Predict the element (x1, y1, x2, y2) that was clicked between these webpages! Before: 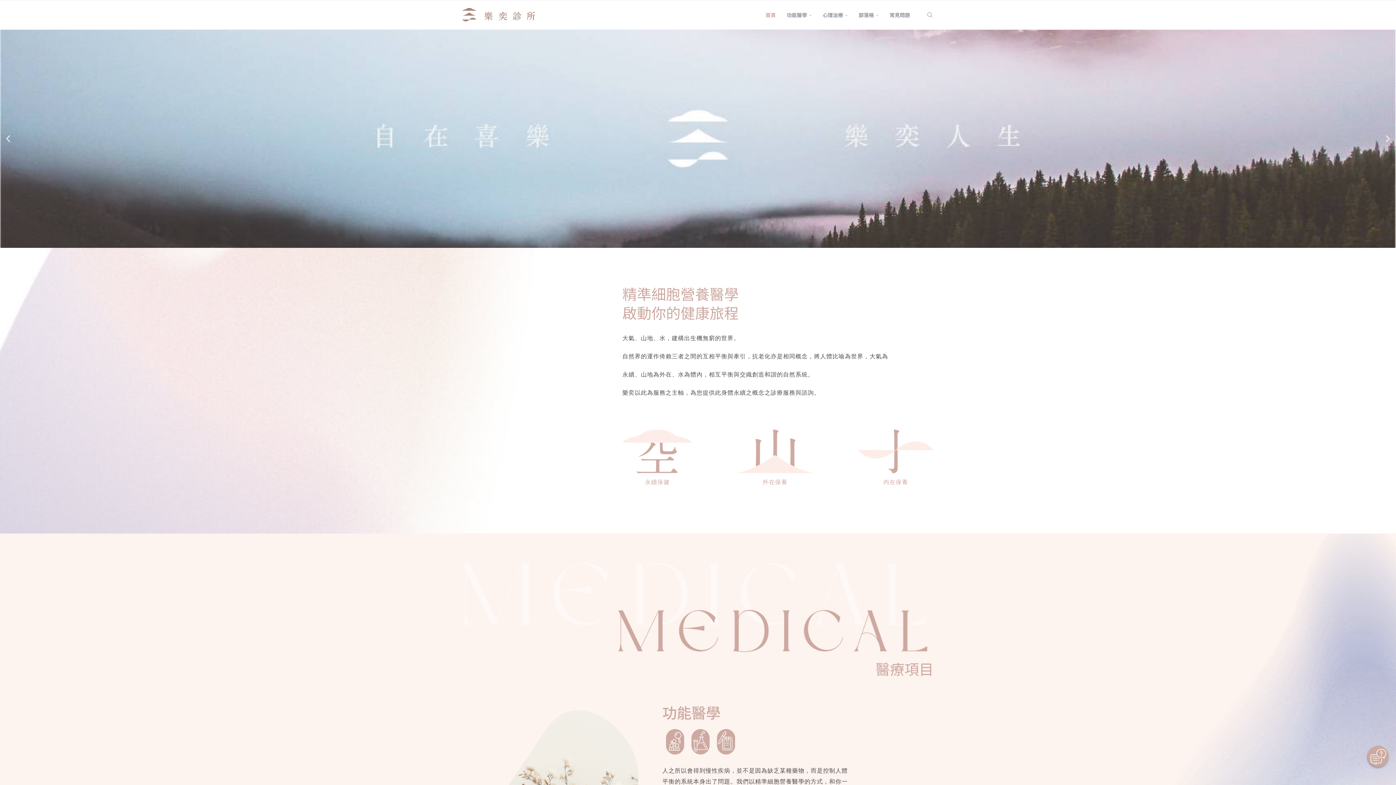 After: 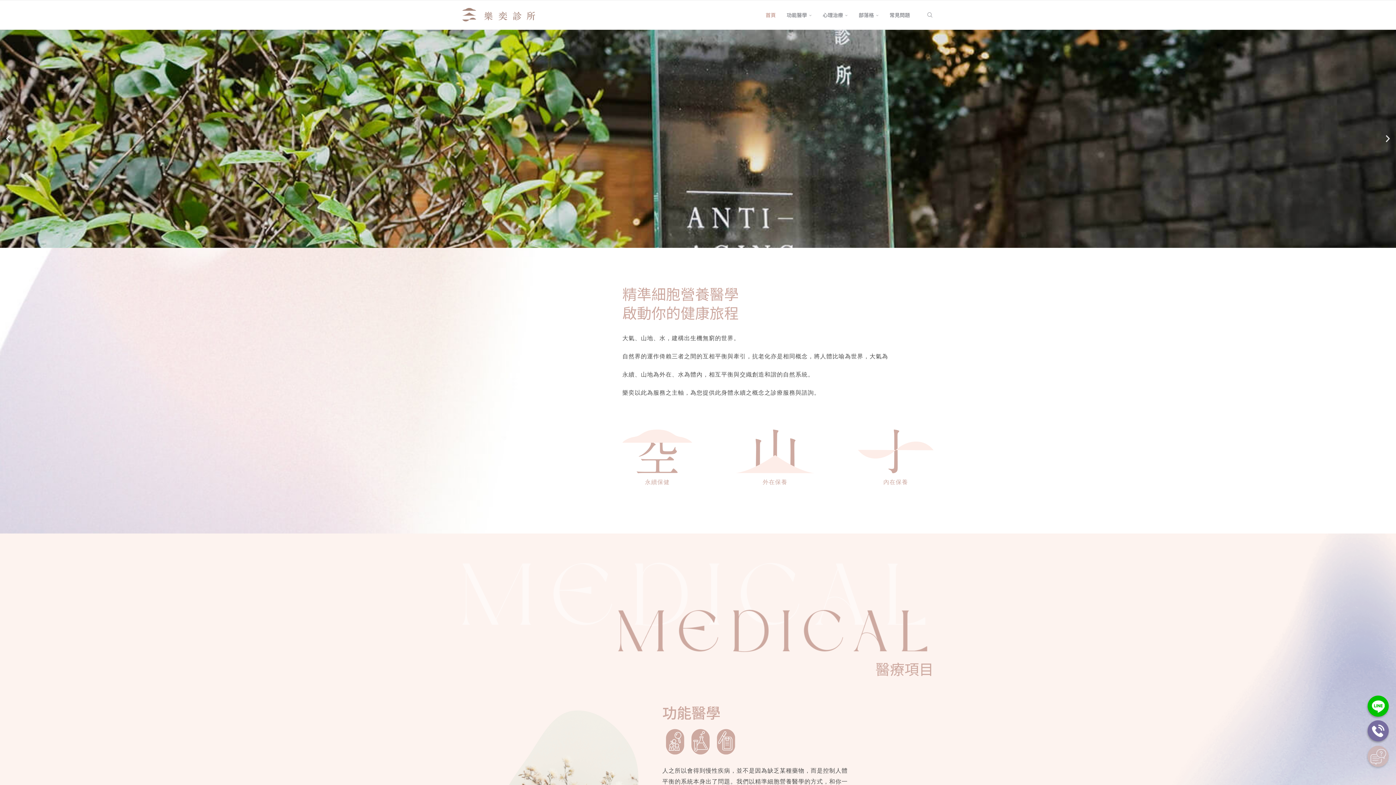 Action: bbox: (1368, 746, 1389, 767)